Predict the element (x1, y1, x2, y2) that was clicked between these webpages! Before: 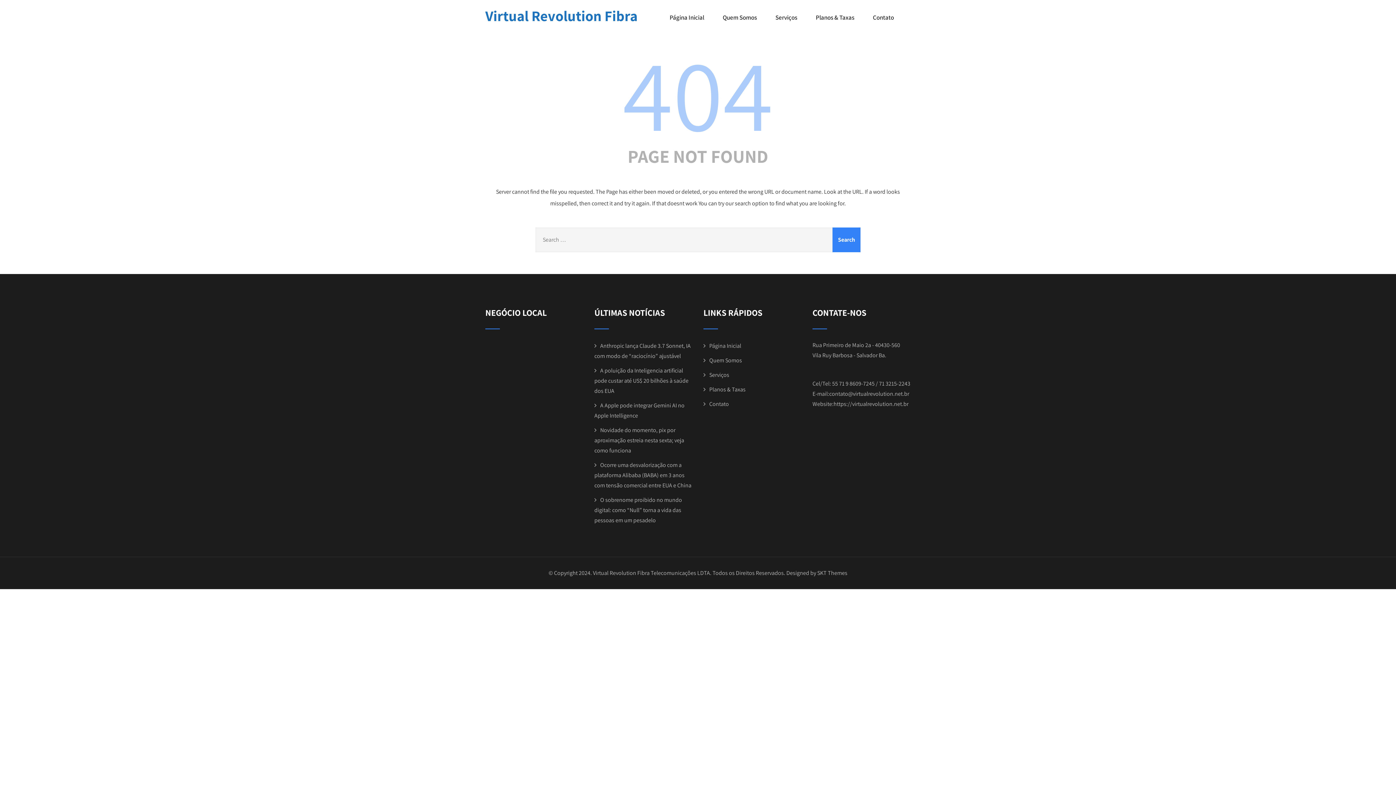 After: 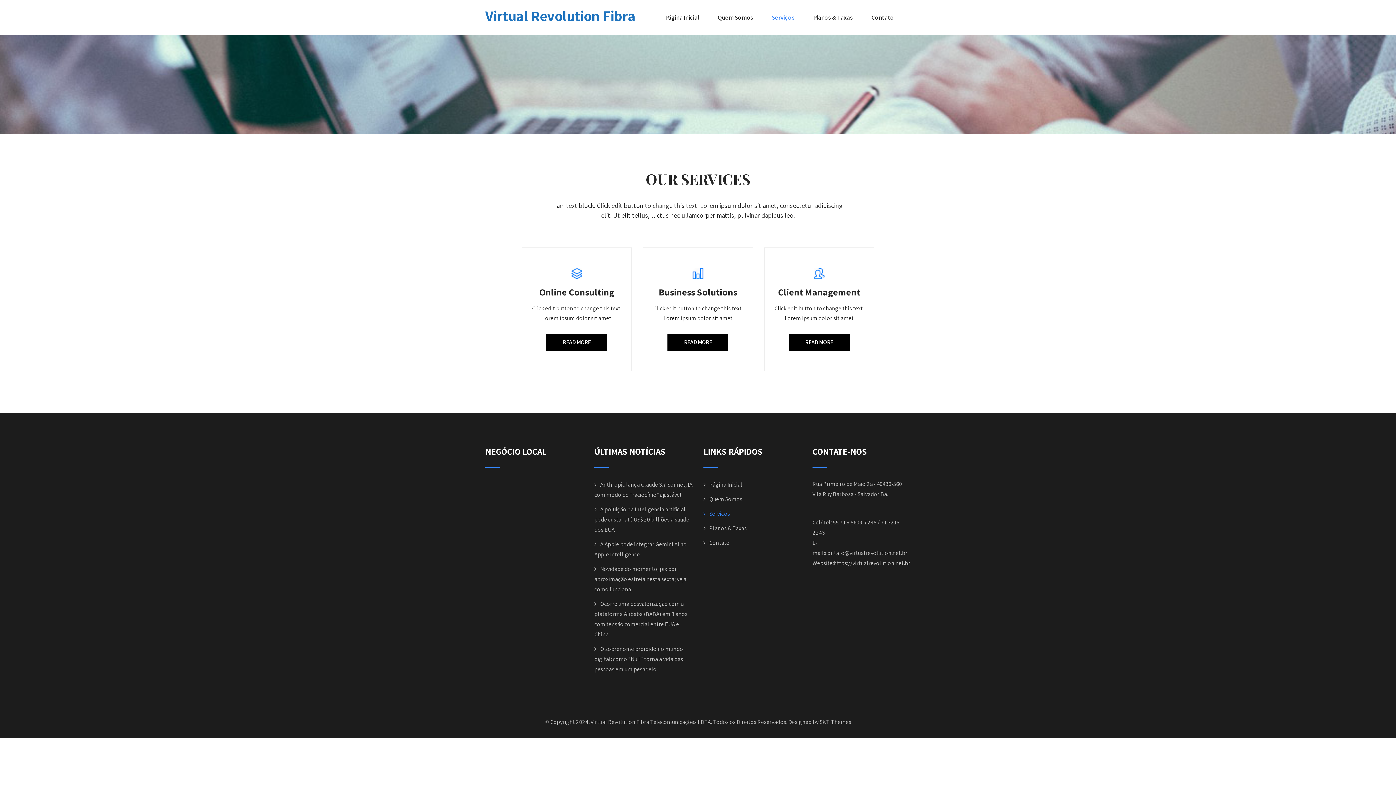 Action: bbox: (703, 371, 729, 378) label: Serviços